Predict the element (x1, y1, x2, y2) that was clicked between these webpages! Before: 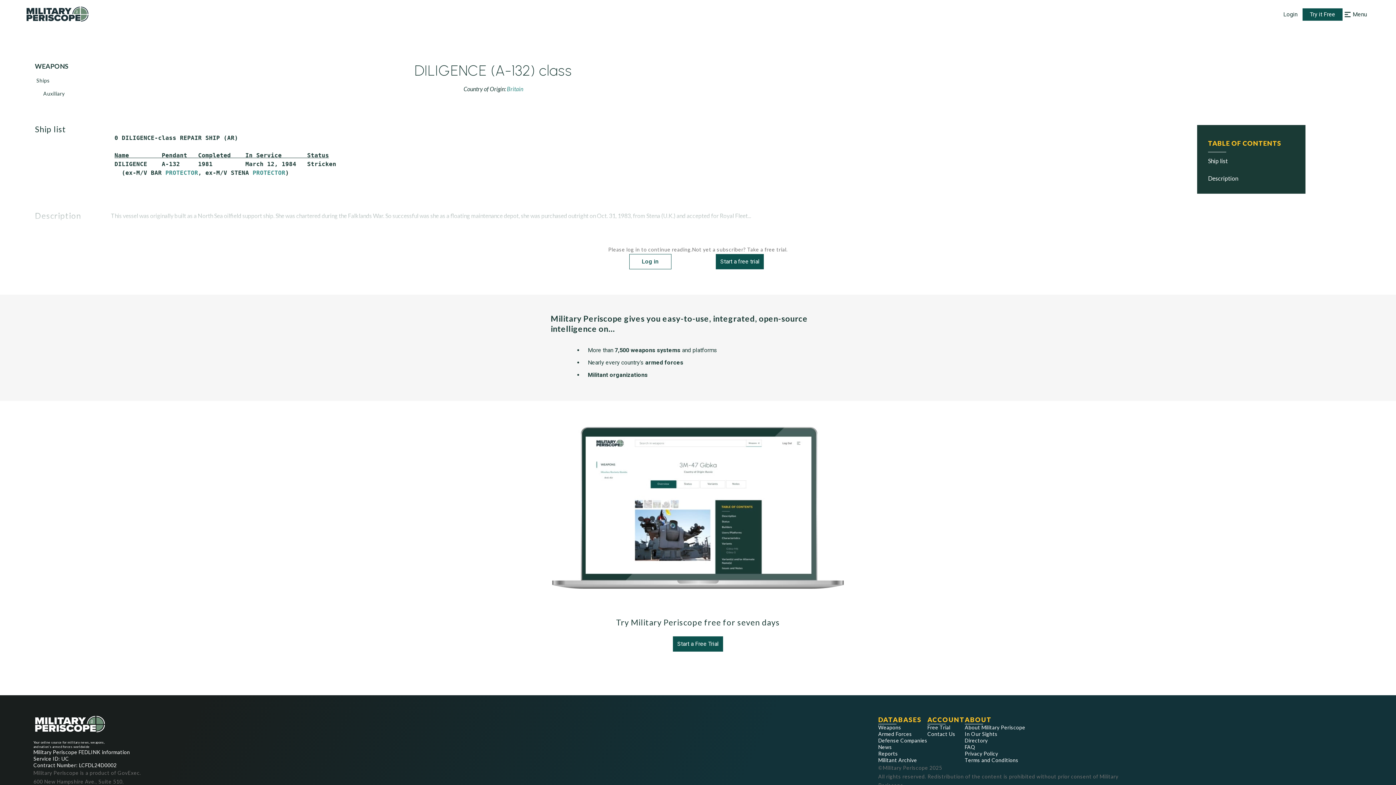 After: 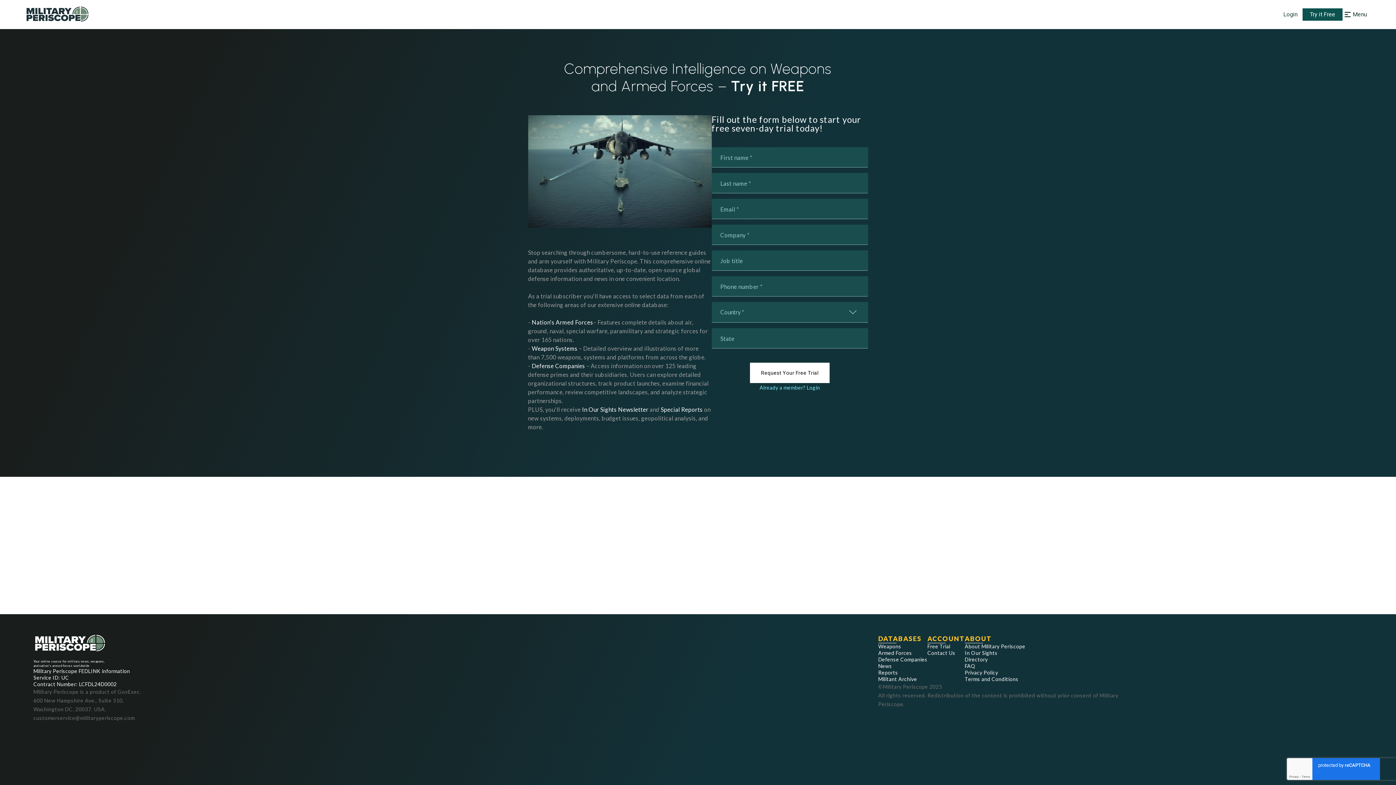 Action: label: Try it Free bbox: (1302, 8, 1342, 20)